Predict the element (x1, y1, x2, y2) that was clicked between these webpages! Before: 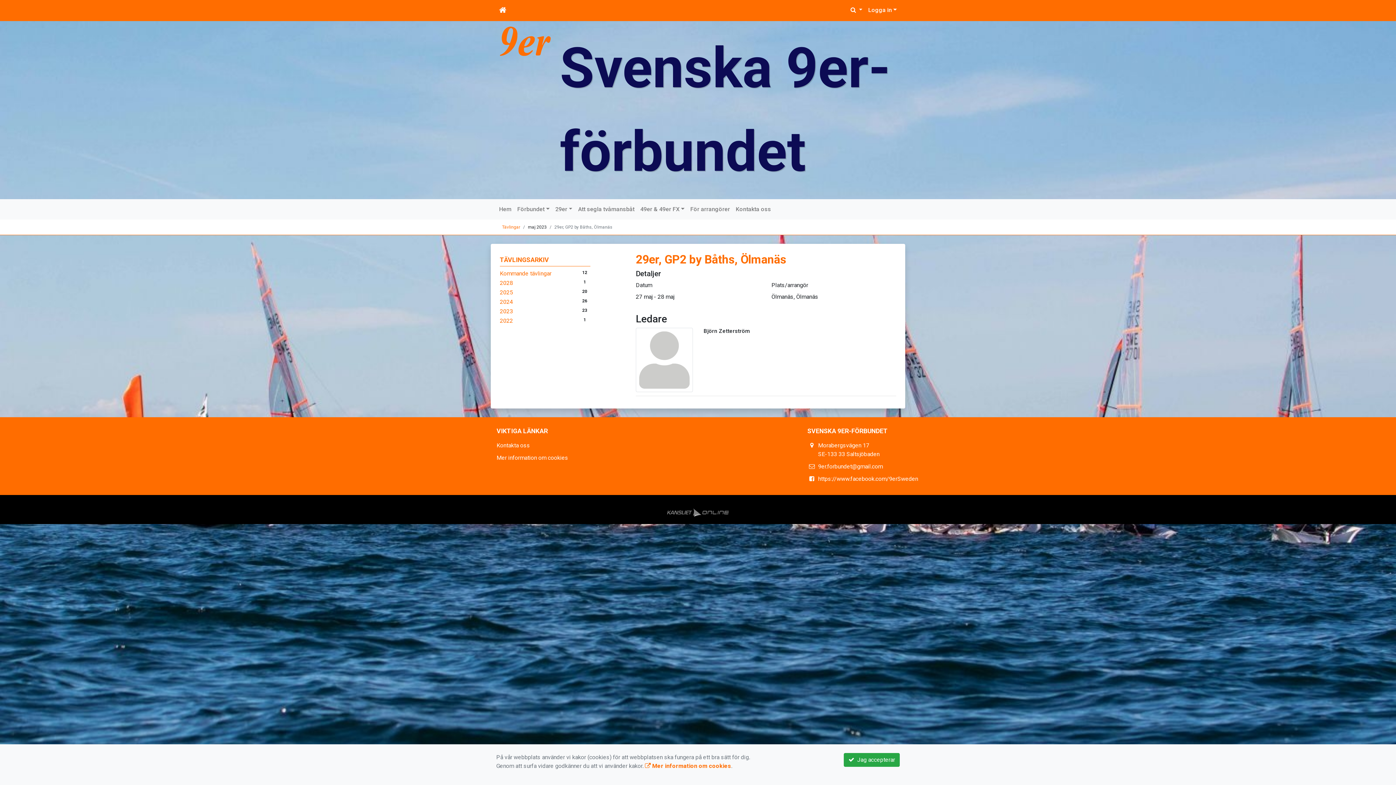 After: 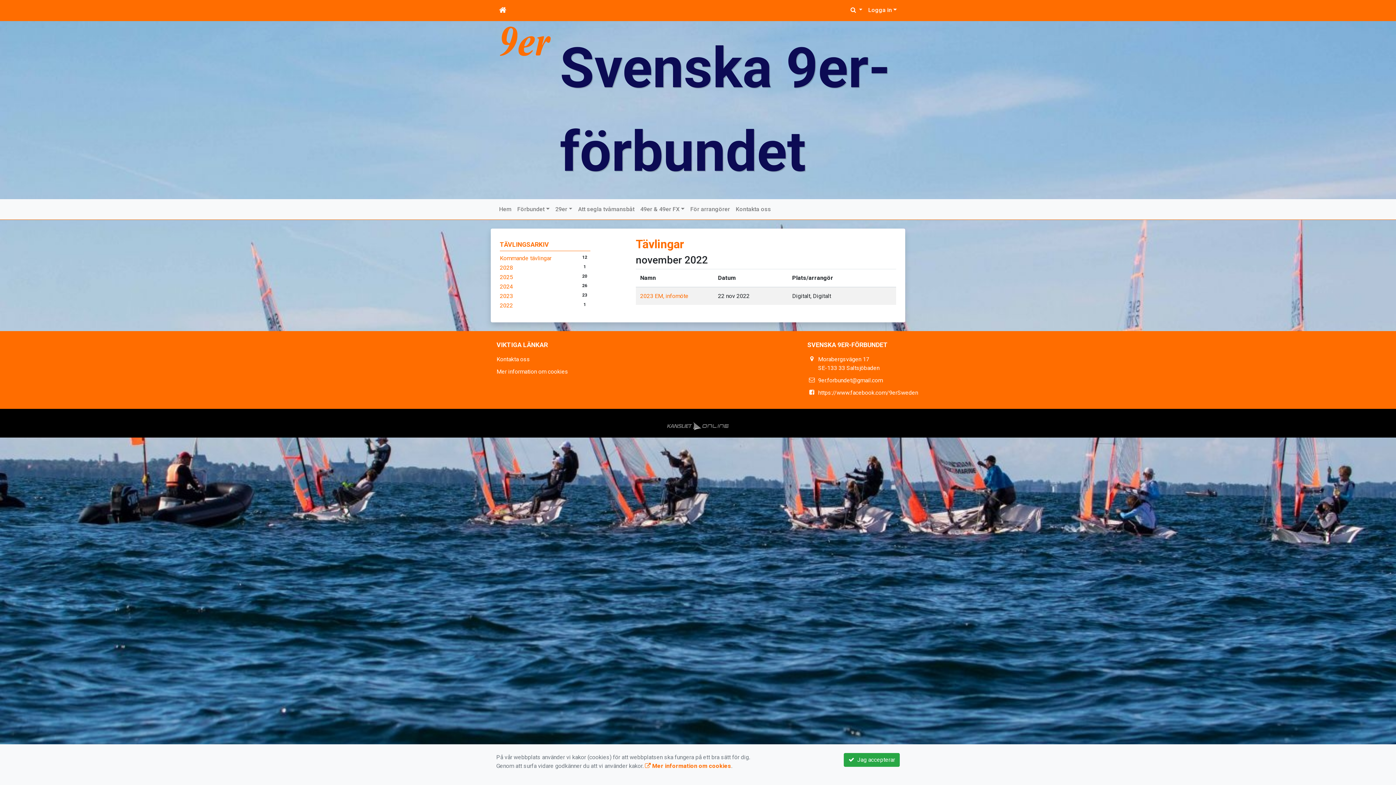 Action: bbox: (500, 317, 513, 324) label: 2022